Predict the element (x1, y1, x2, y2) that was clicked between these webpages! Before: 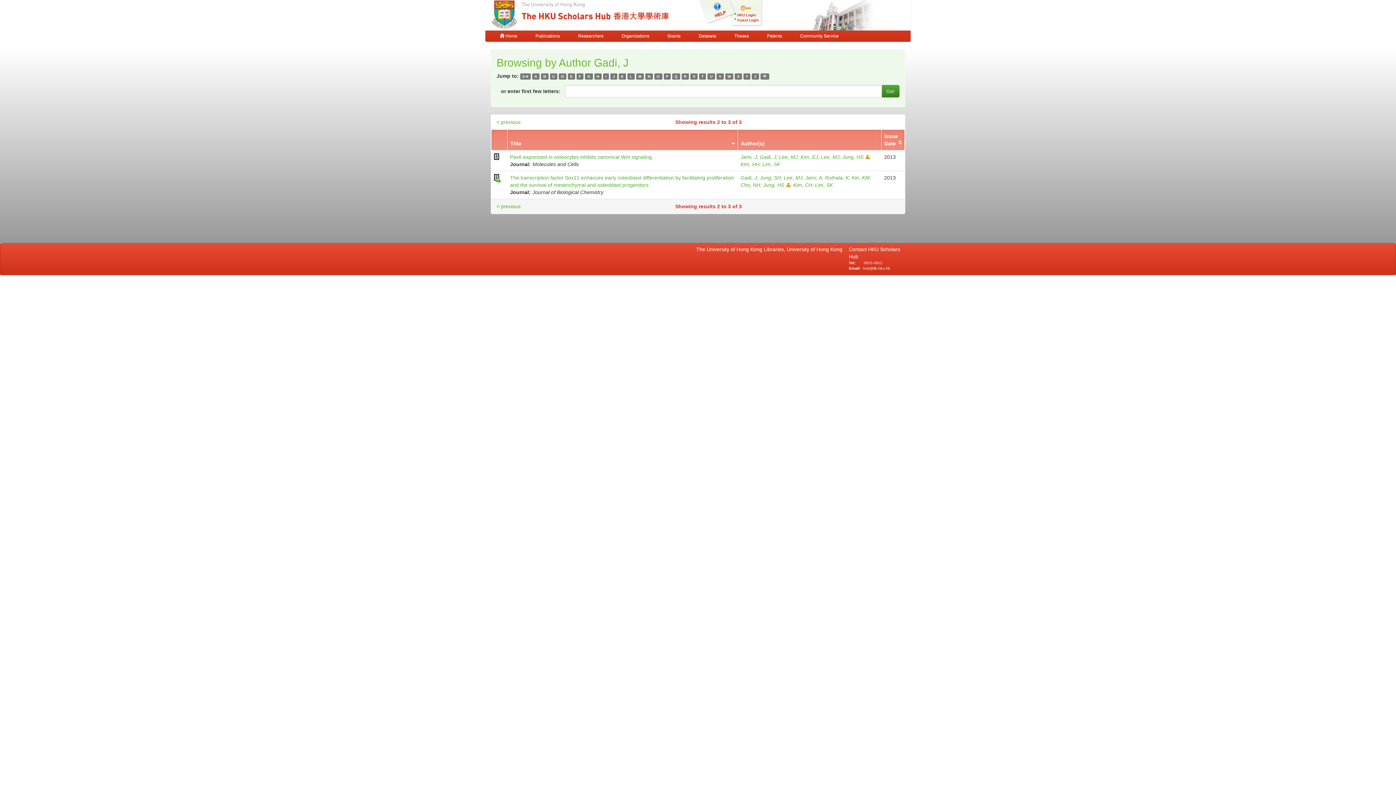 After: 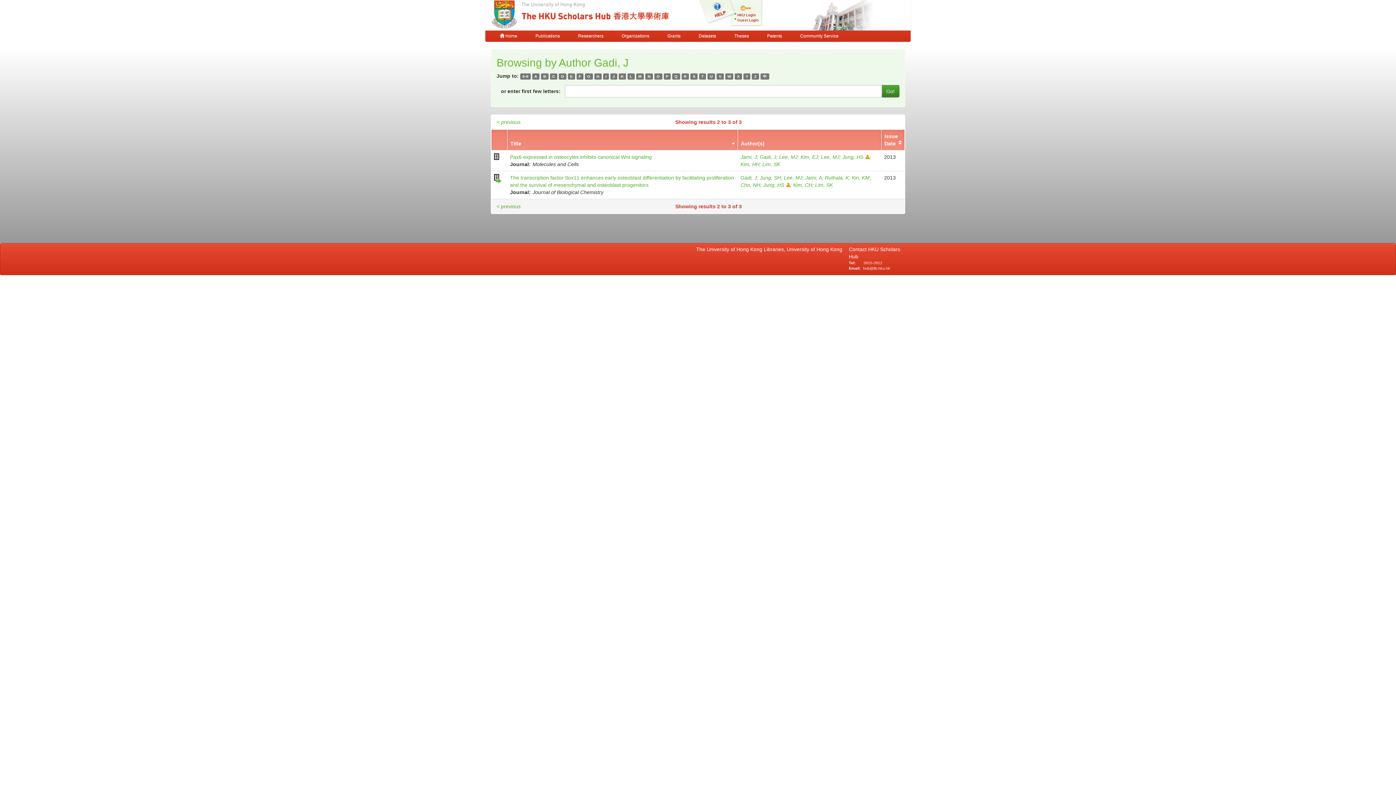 Action: label: G bbox: (585, 73, 593, 79)